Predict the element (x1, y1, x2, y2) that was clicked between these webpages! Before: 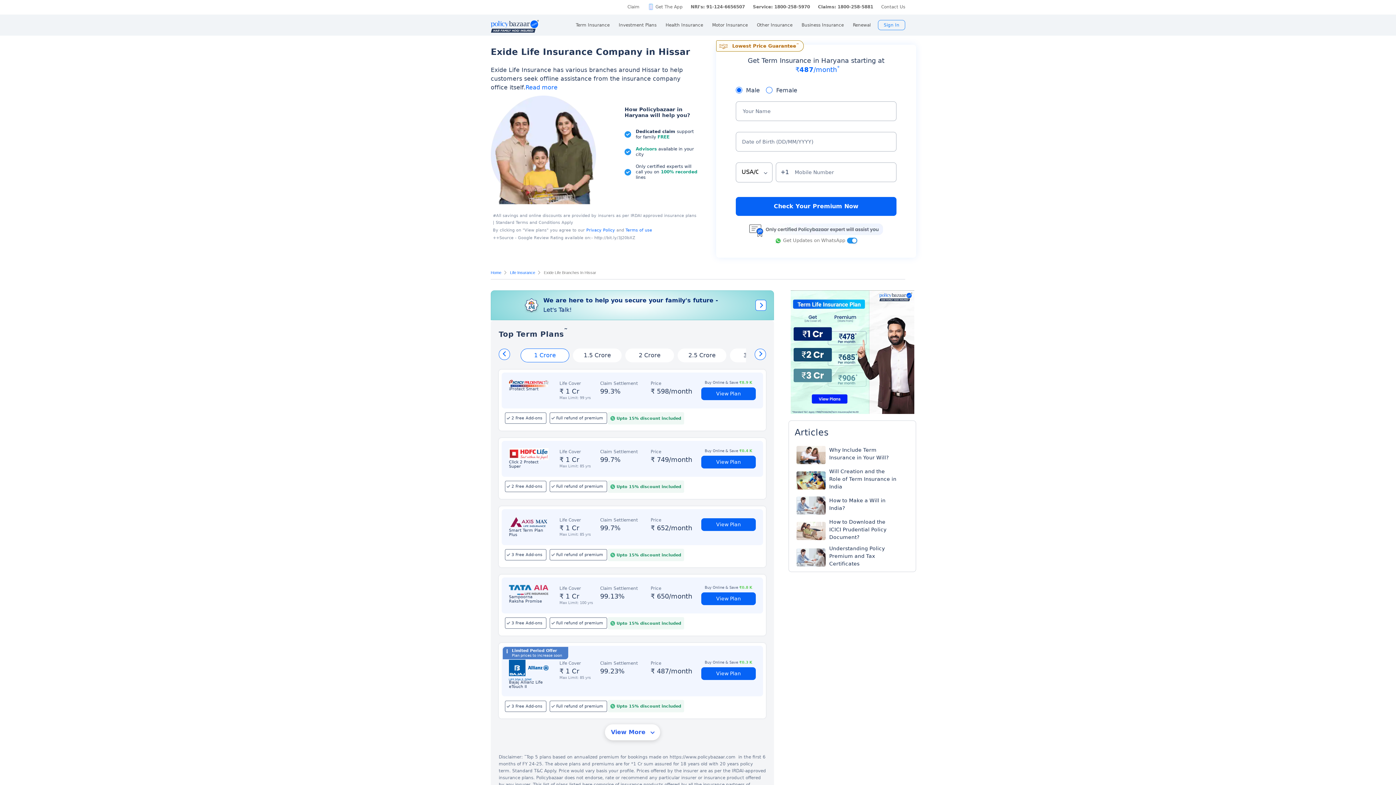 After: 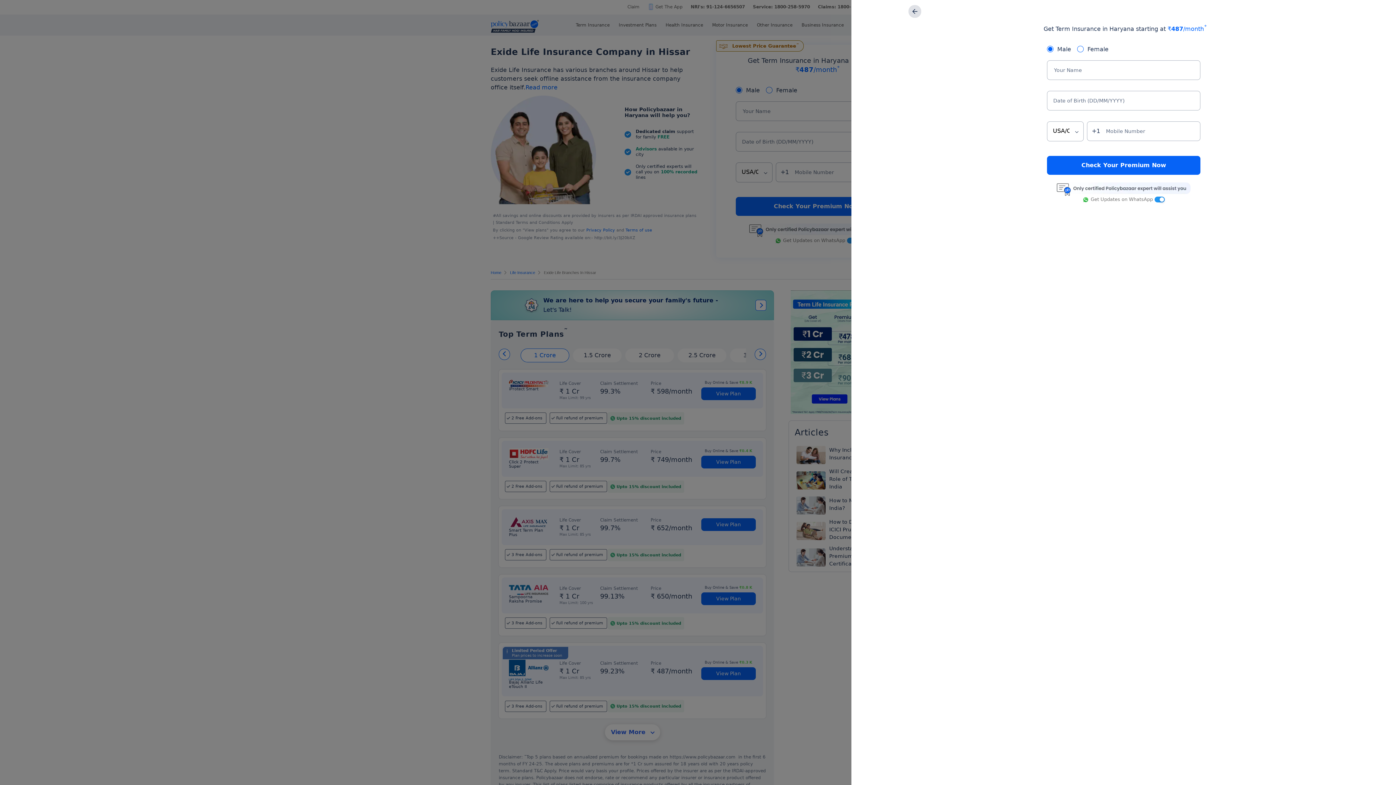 Action: bbox: (701, 387, 755, 400) label: View Plan